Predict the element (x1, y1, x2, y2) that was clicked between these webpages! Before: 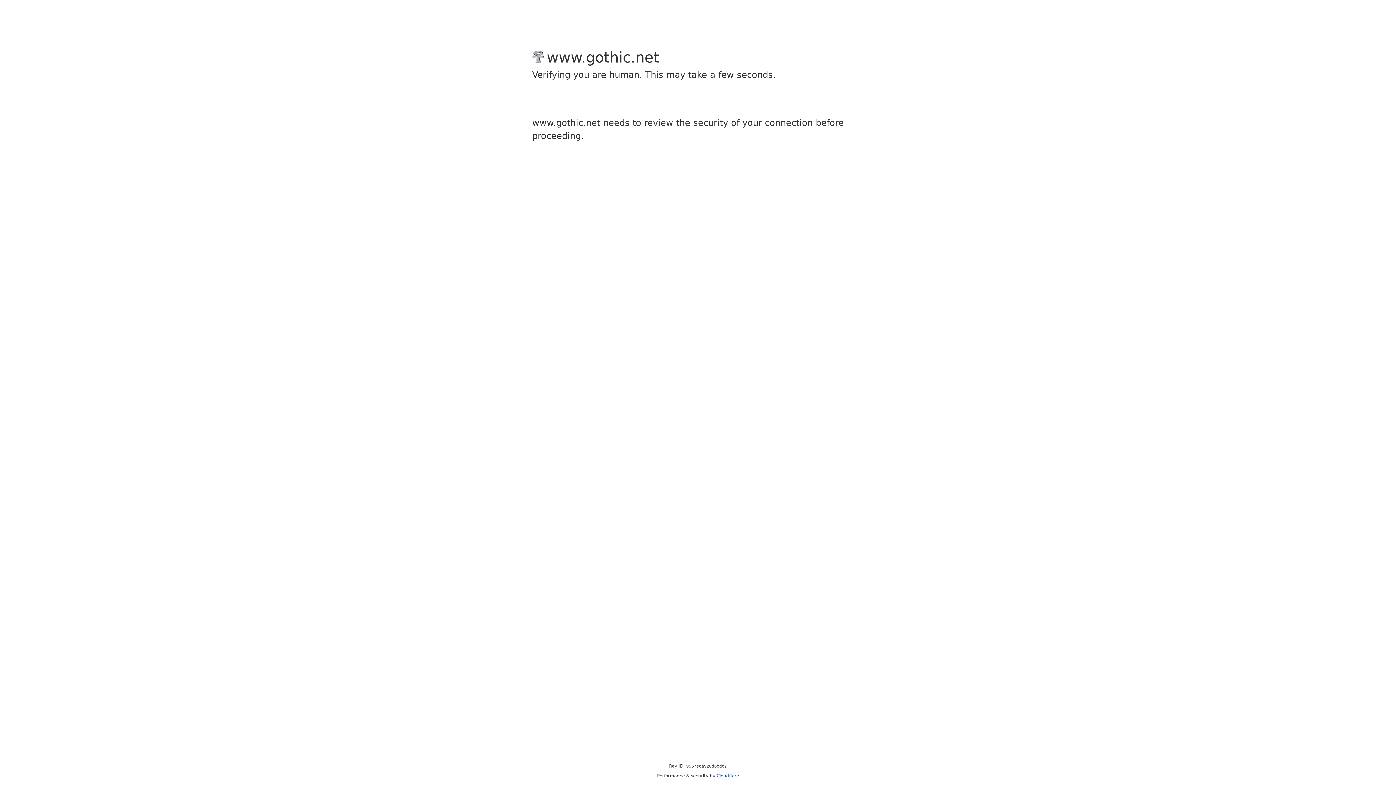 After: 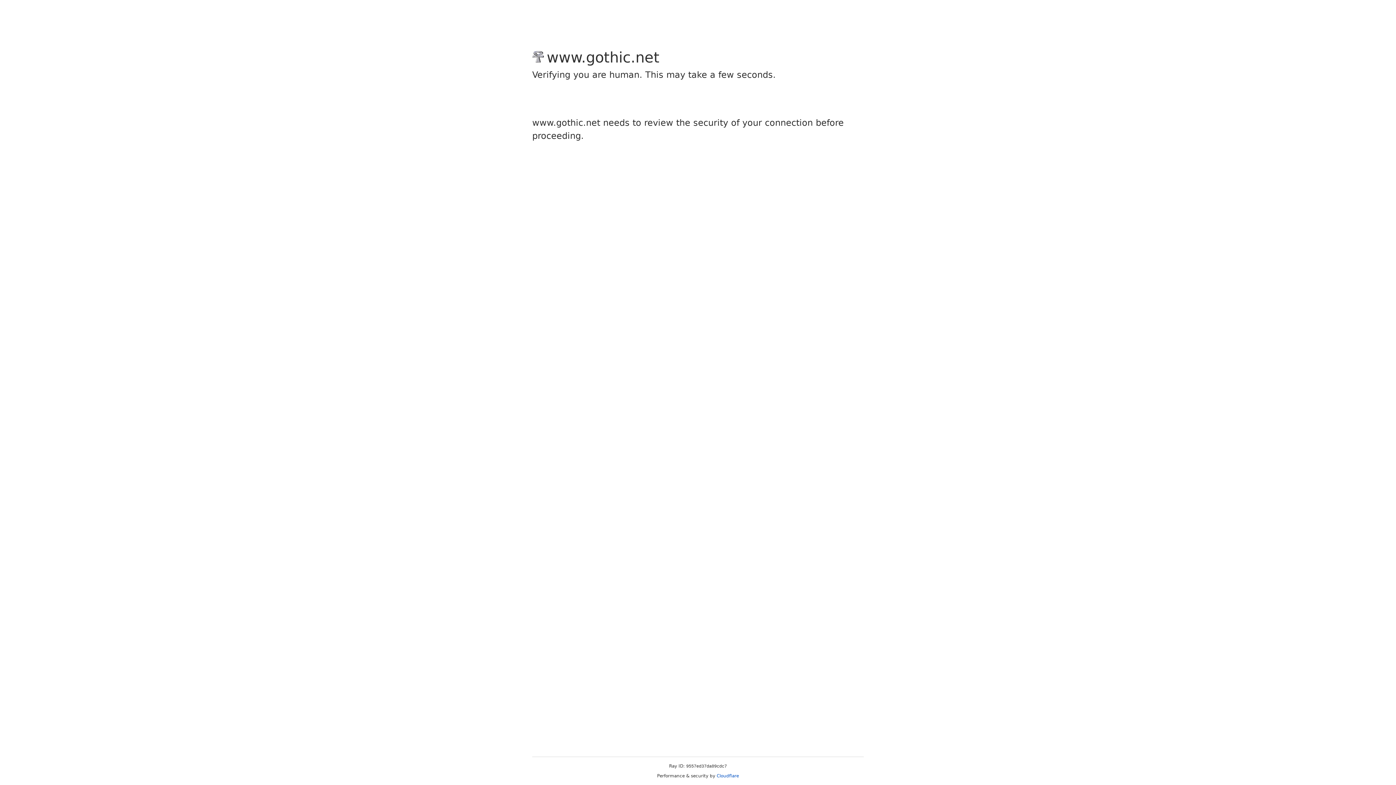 Action: bbox: (716, 773, 739, 778) label: Cloudflare